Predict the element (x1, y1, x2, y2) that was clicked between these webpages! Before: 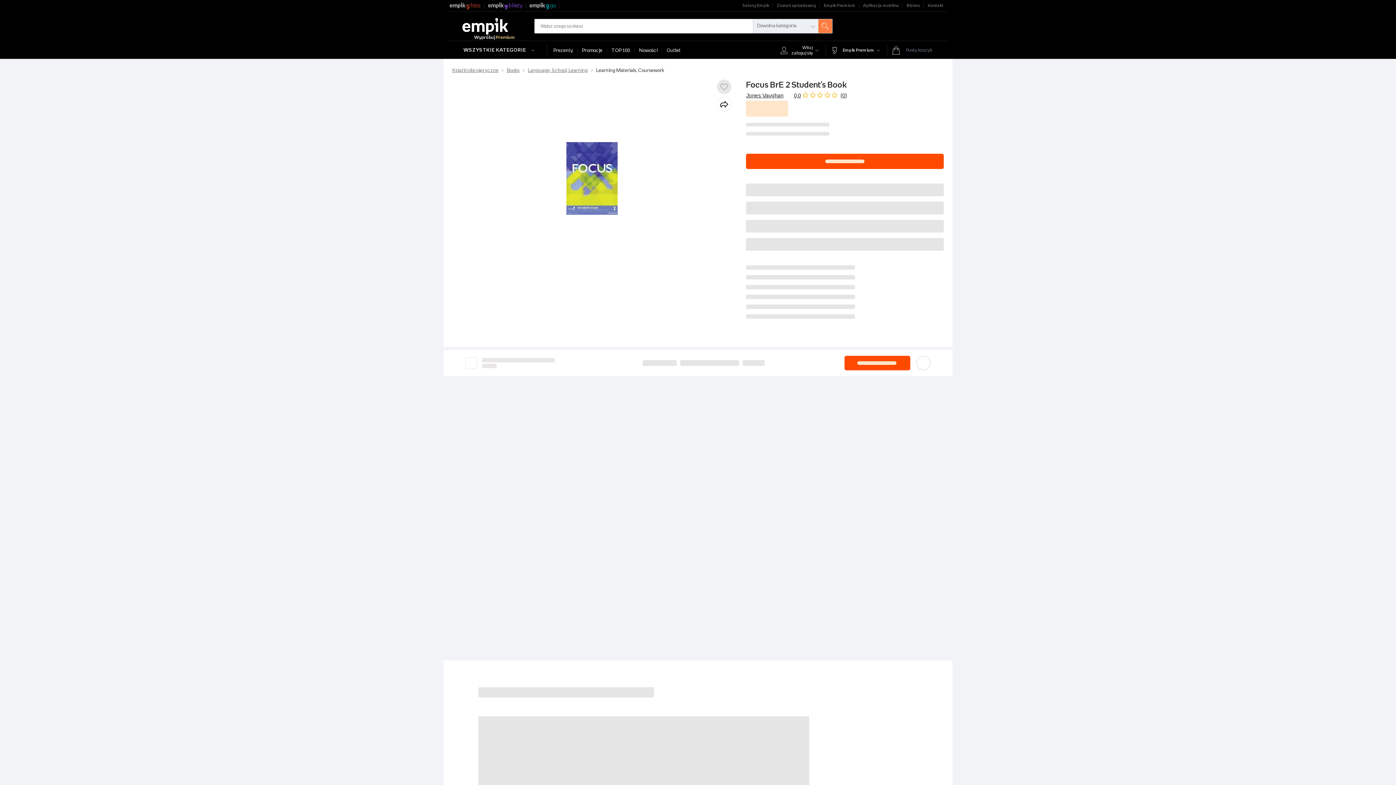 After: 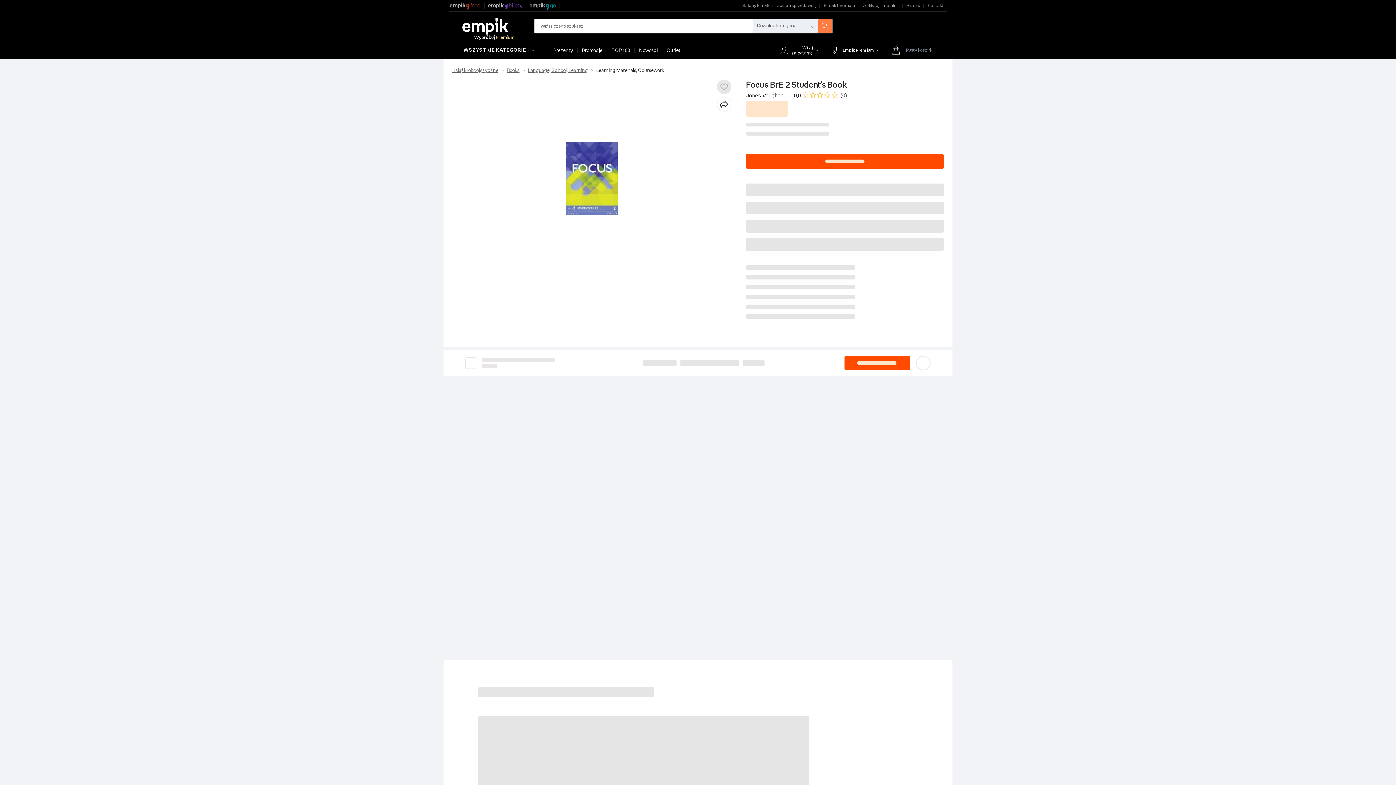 Action: bbox: (753, 19, 818, 33) label: Dowolna kategoria